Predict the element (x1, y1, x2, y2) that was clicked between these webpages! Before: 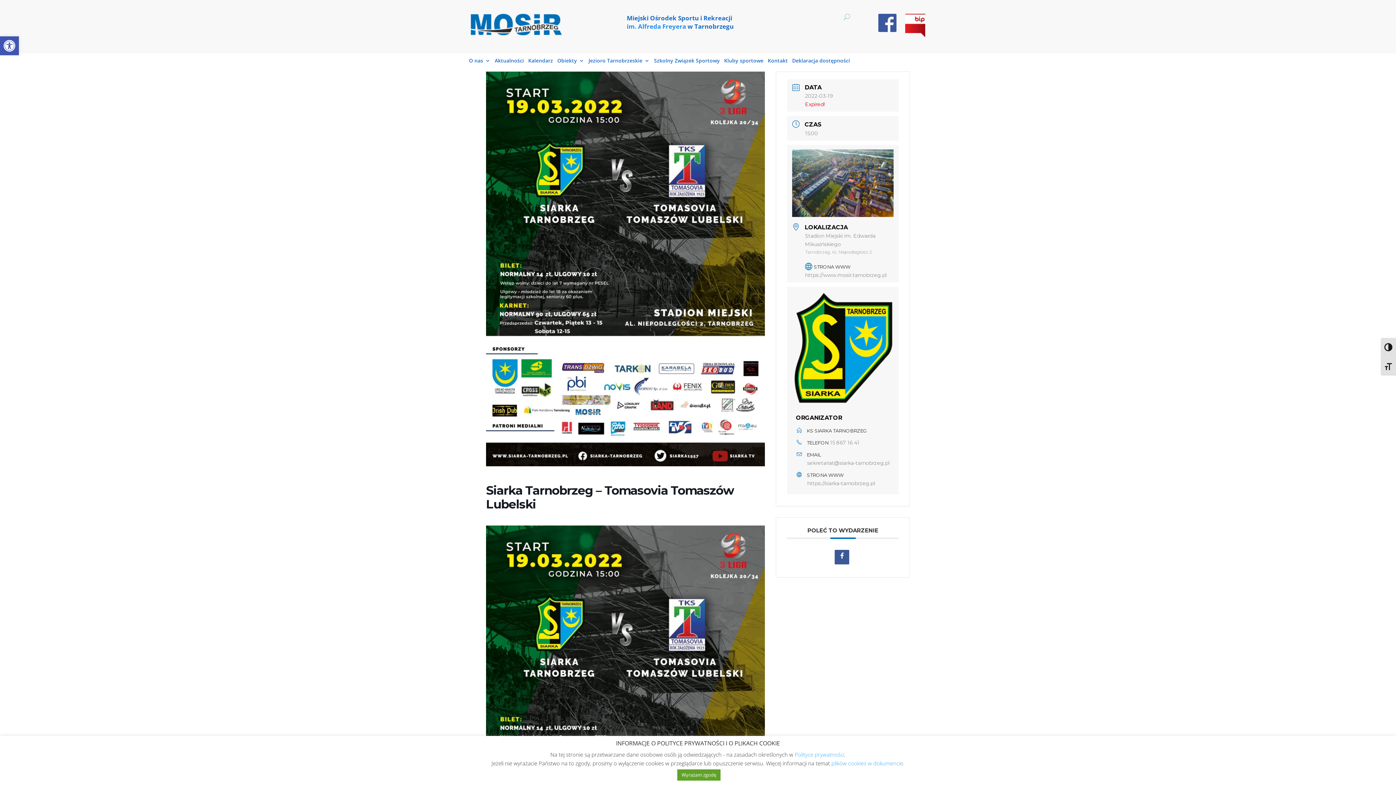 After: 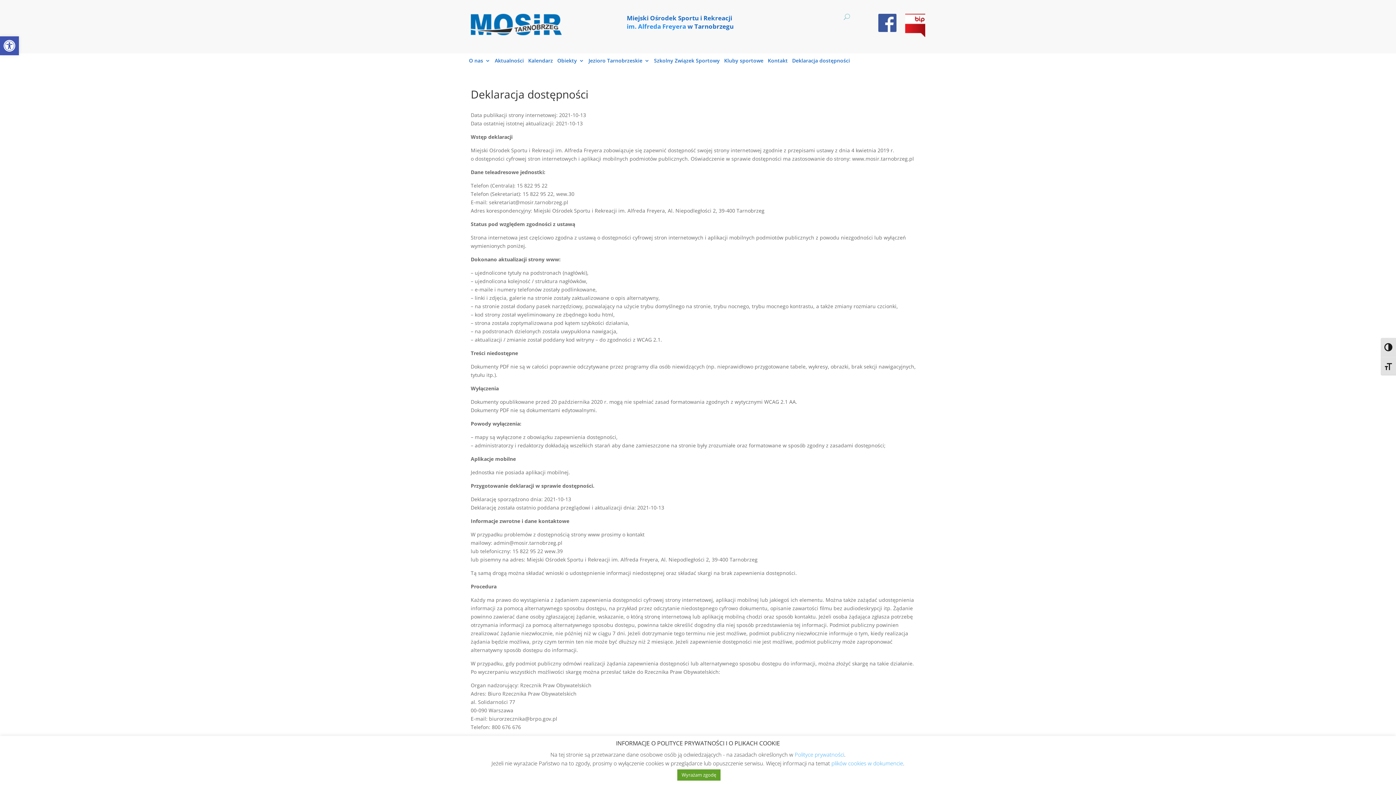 Action: bbox: (792, 58, 850, 66) label: Deklaracja dostępności